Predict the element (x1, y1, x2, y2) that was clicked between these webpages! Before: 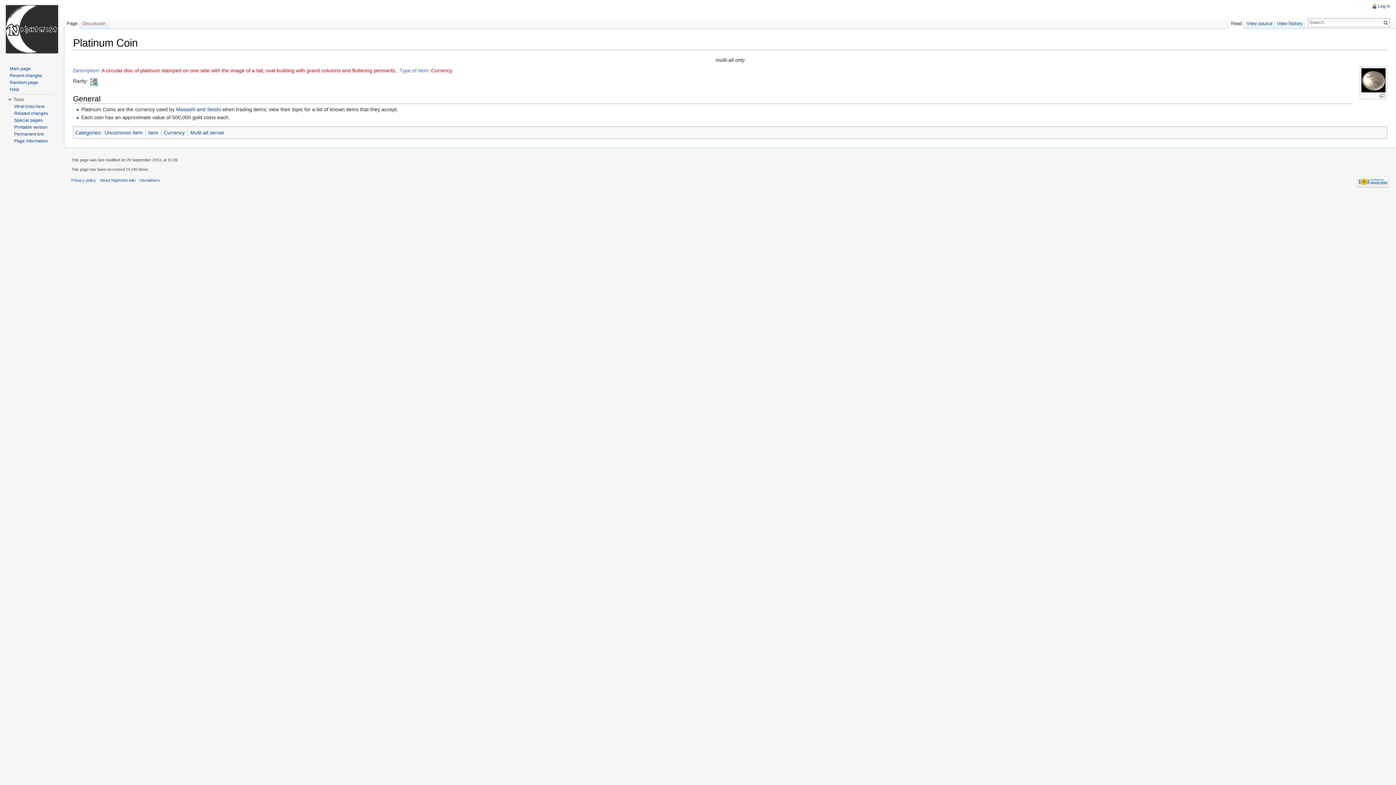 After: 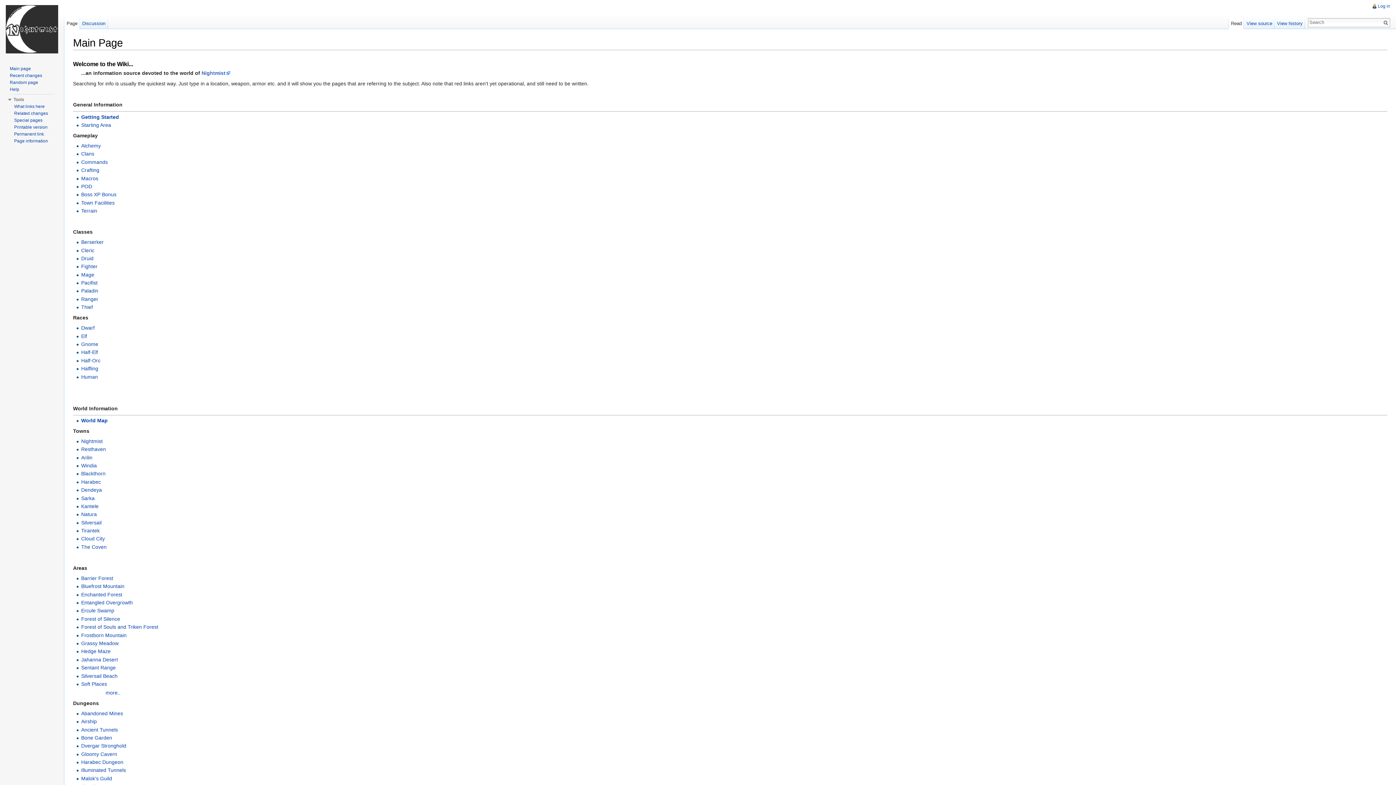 Action: label: Main page bbox: (9, 66, 30, 71)